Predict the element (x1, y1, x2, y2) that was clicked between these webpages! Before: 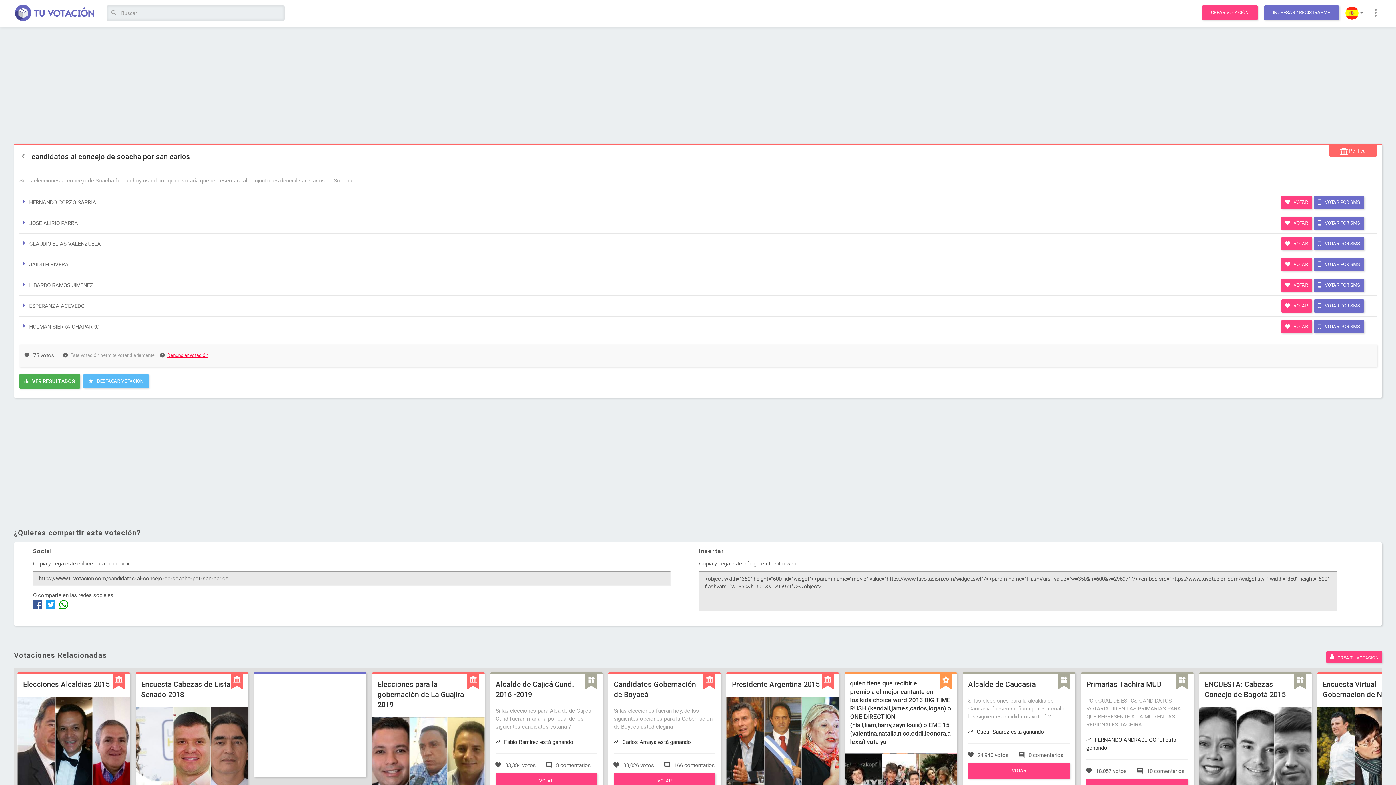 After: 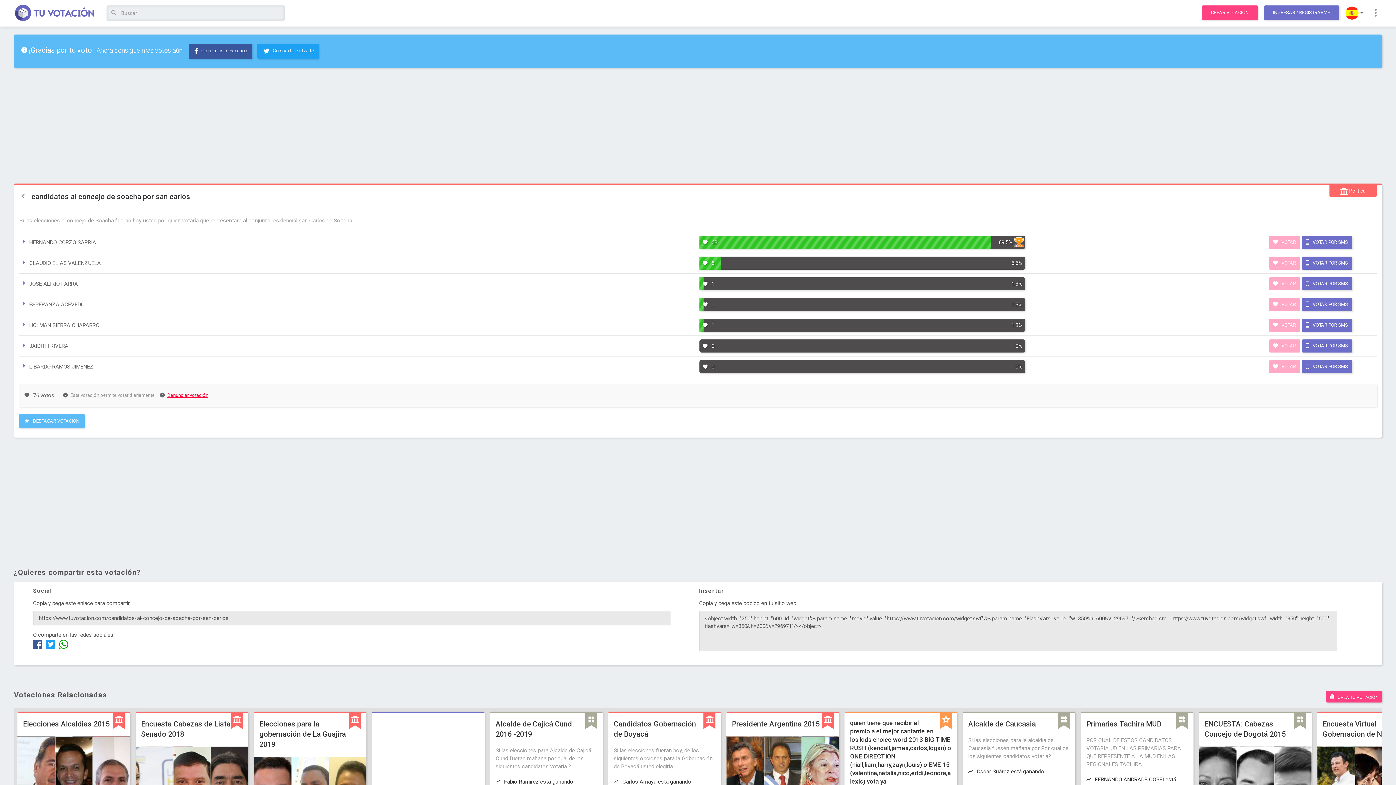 Action: bbox: (1281, 196, 1312, 209) label:  VOTAR